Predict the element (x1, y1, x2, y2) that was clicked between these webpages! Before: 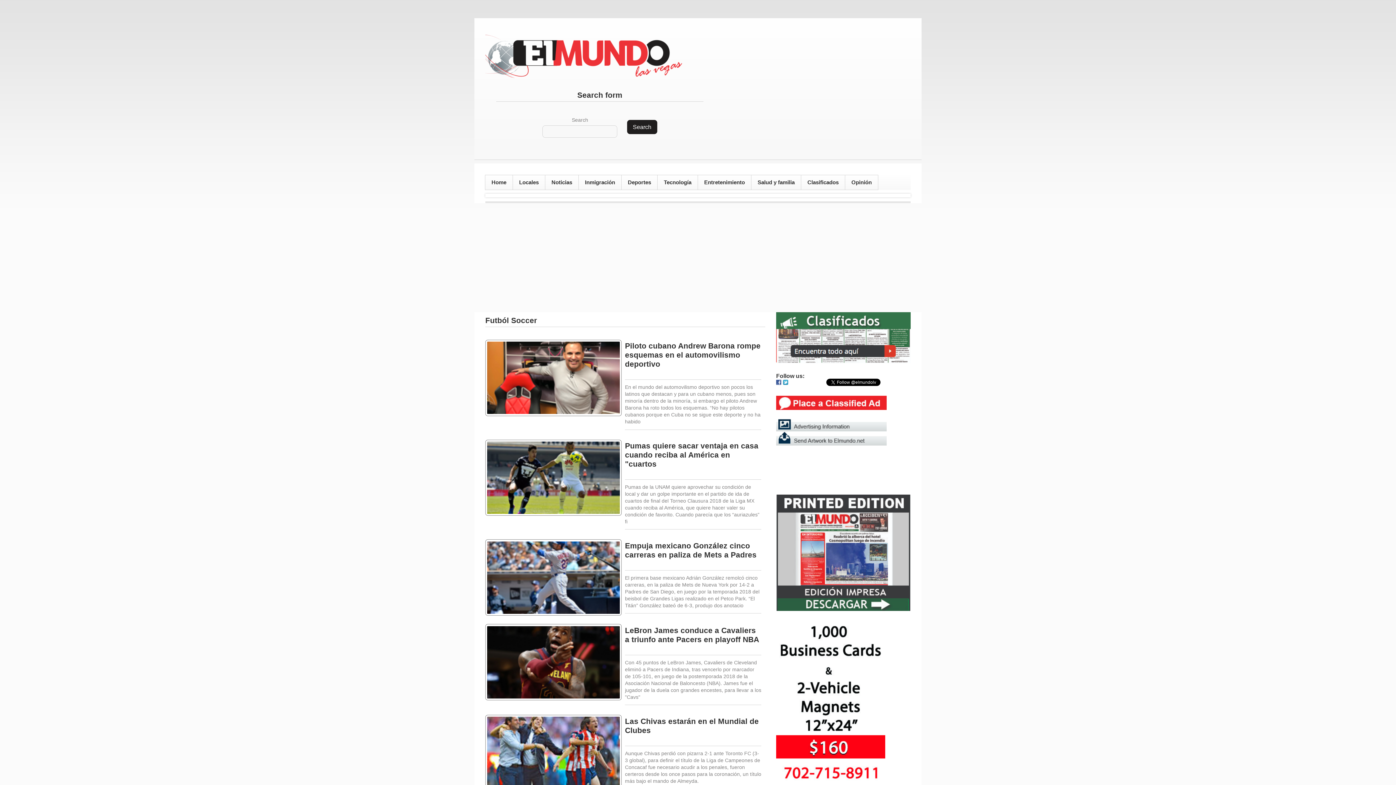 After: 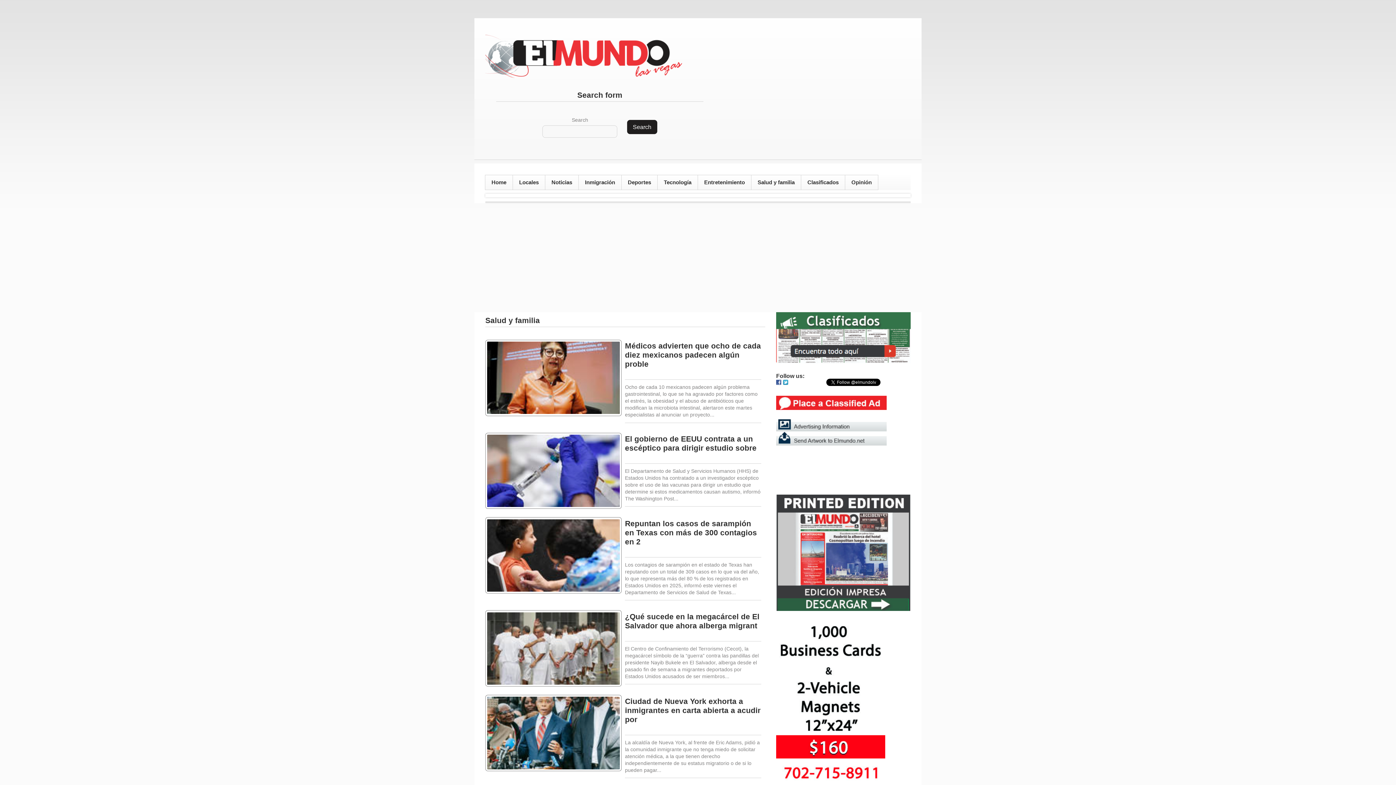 Action: bbox: (751, 175, 801, 189) label: Salud y familia